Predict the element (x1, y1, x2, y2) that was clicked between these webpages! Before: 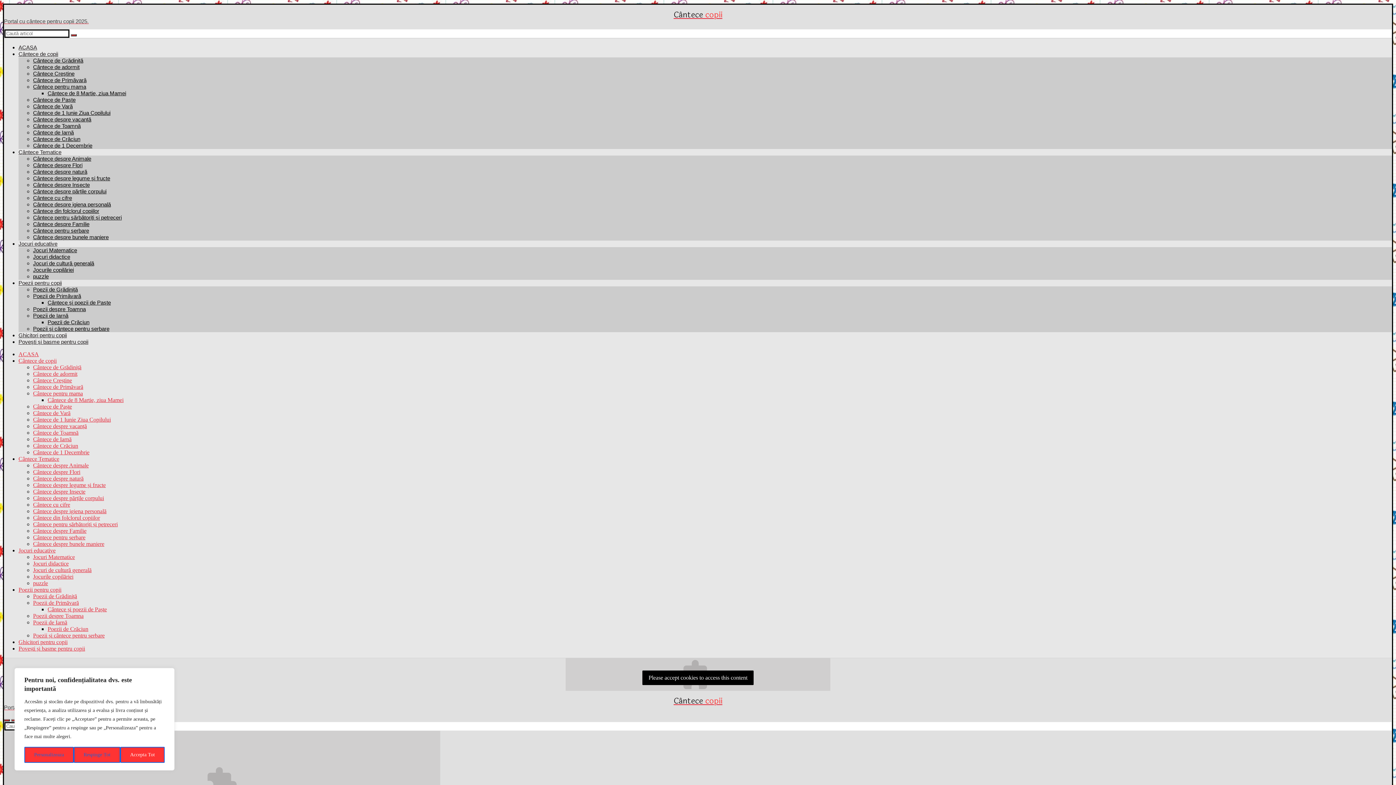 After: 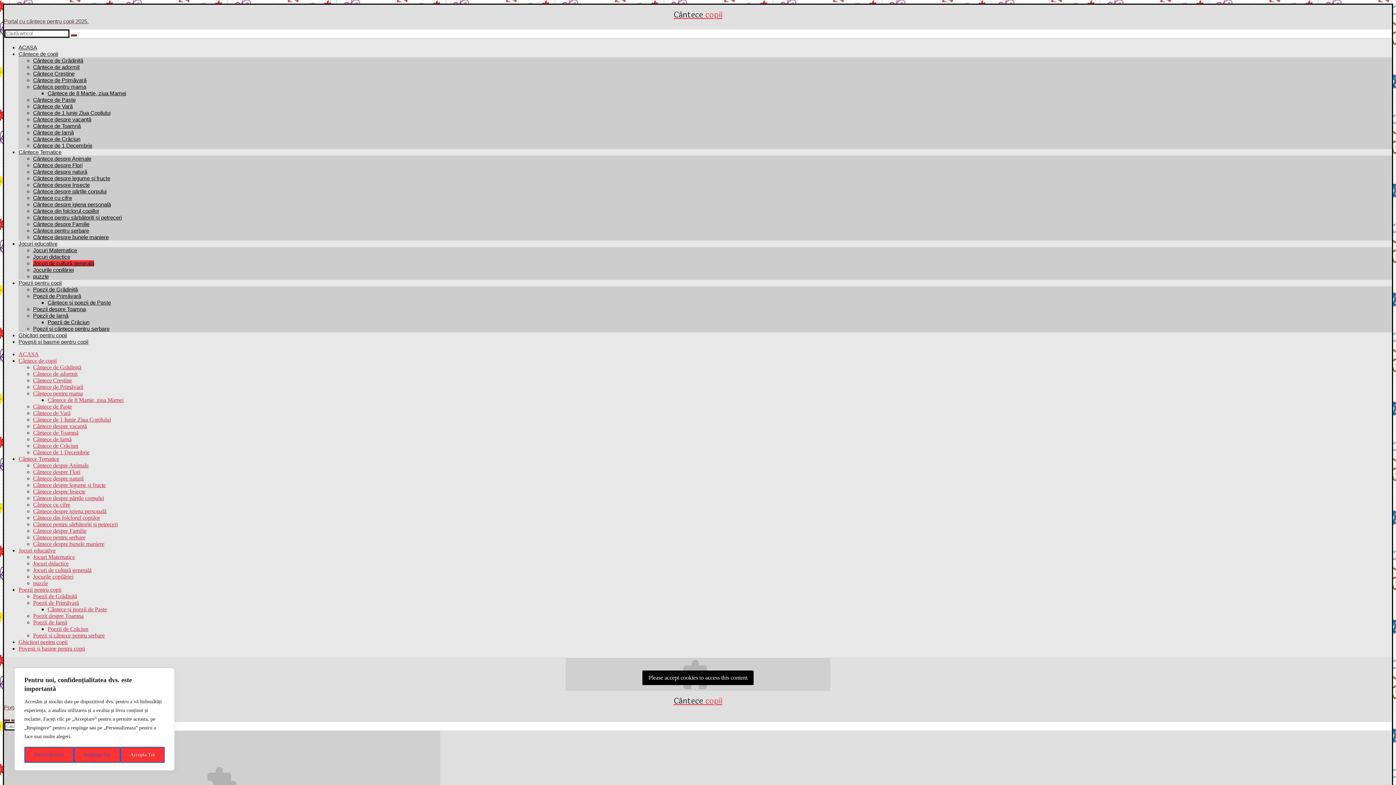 Action: bbox: (33, 260, 94, 266) label: Jocuri de cultură generală